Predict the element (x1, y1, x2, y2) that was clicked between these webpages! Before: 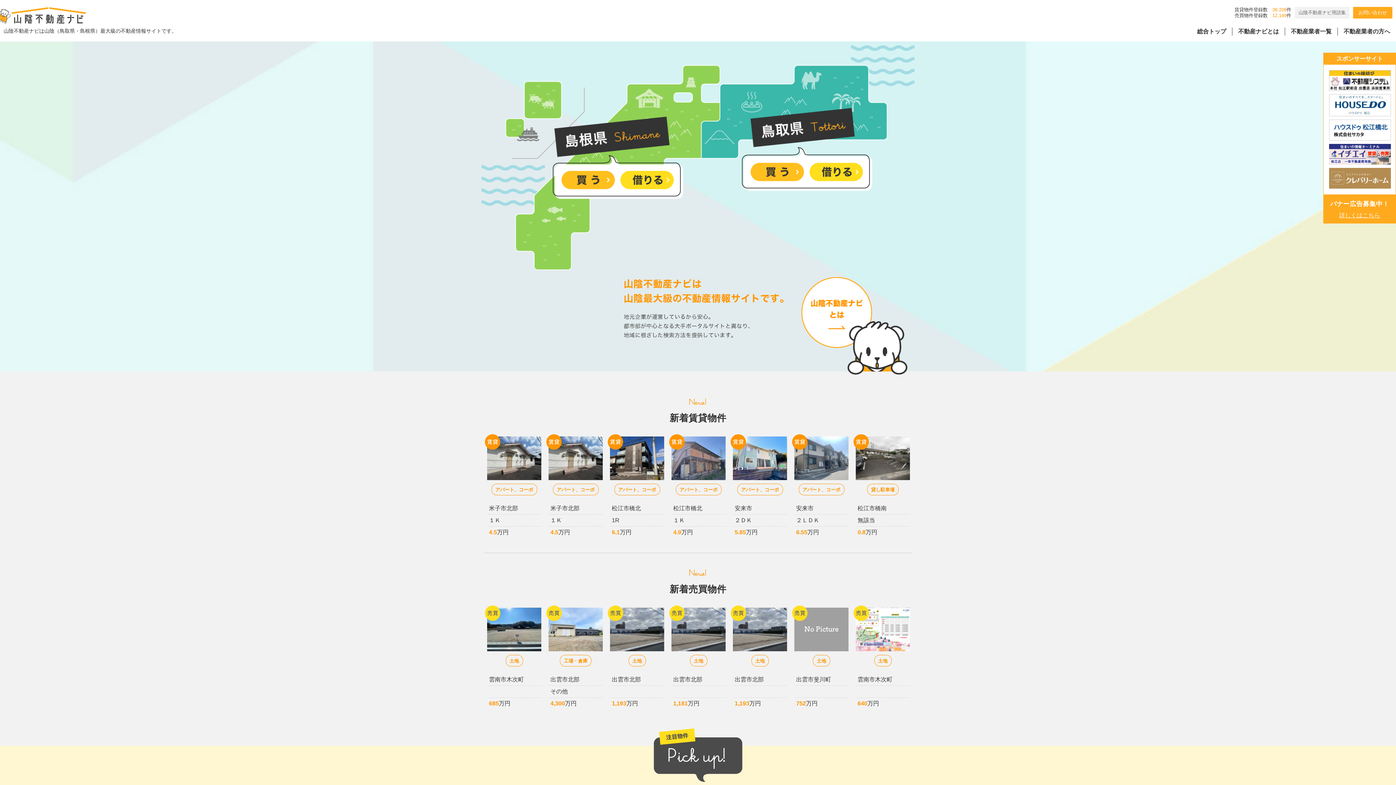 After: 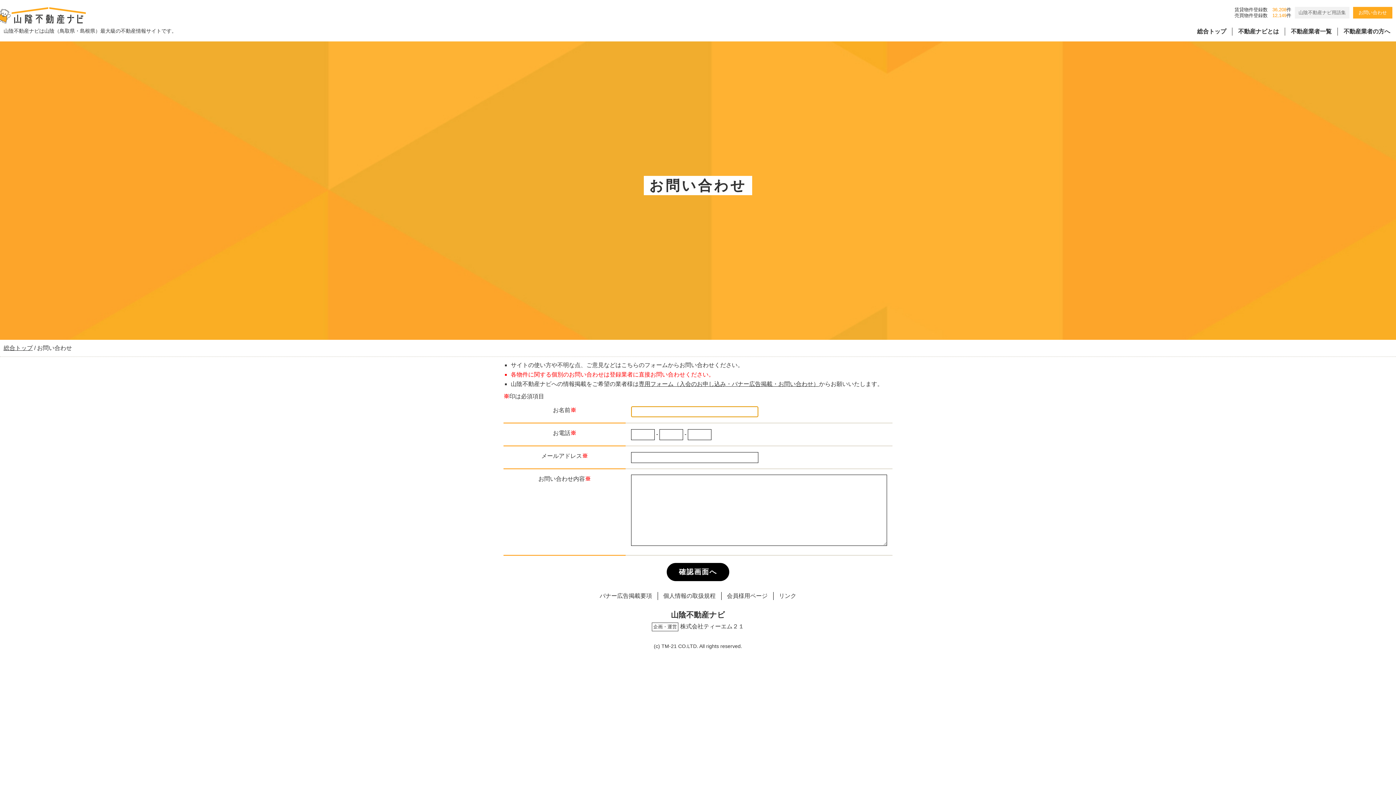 Action: label: お問い合わせ bbox: (1353, 6, 1392, 18)